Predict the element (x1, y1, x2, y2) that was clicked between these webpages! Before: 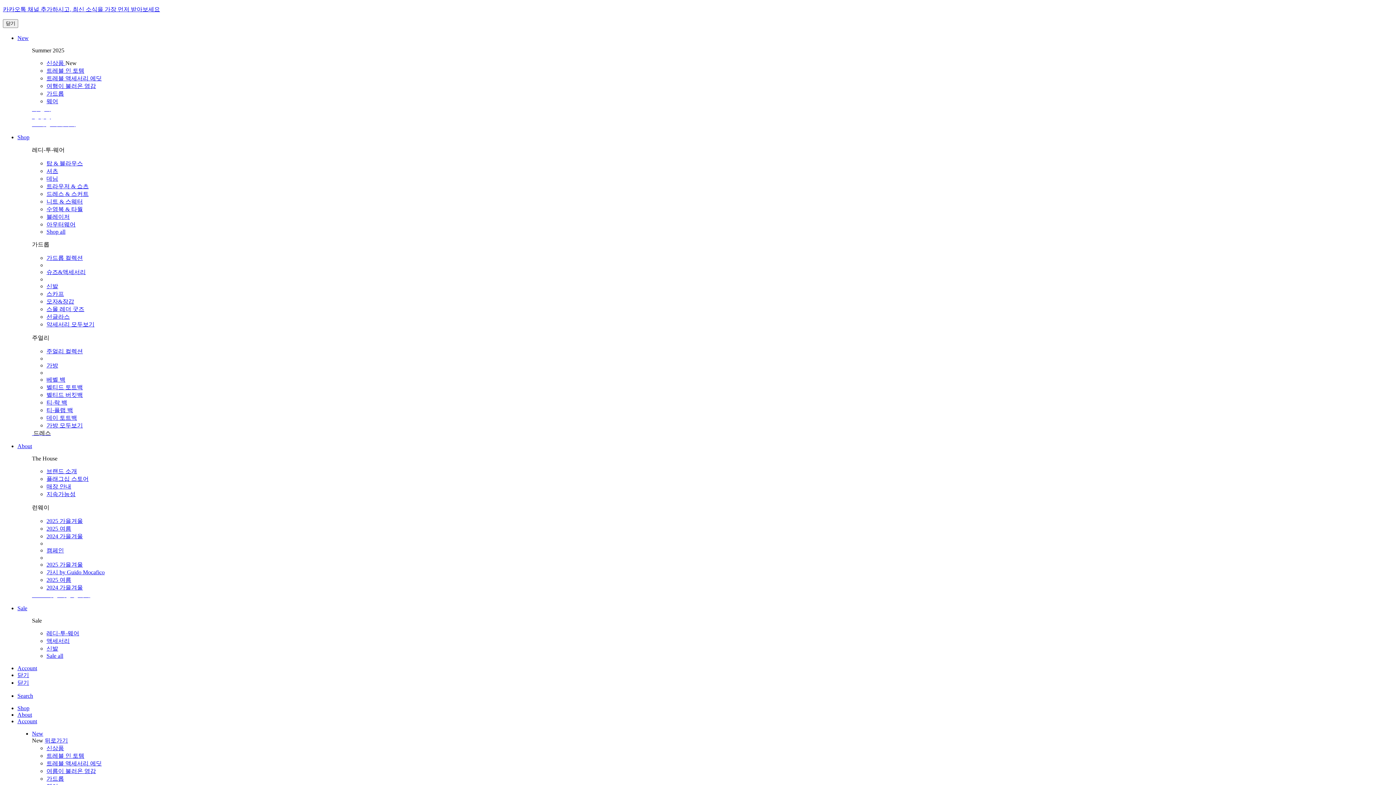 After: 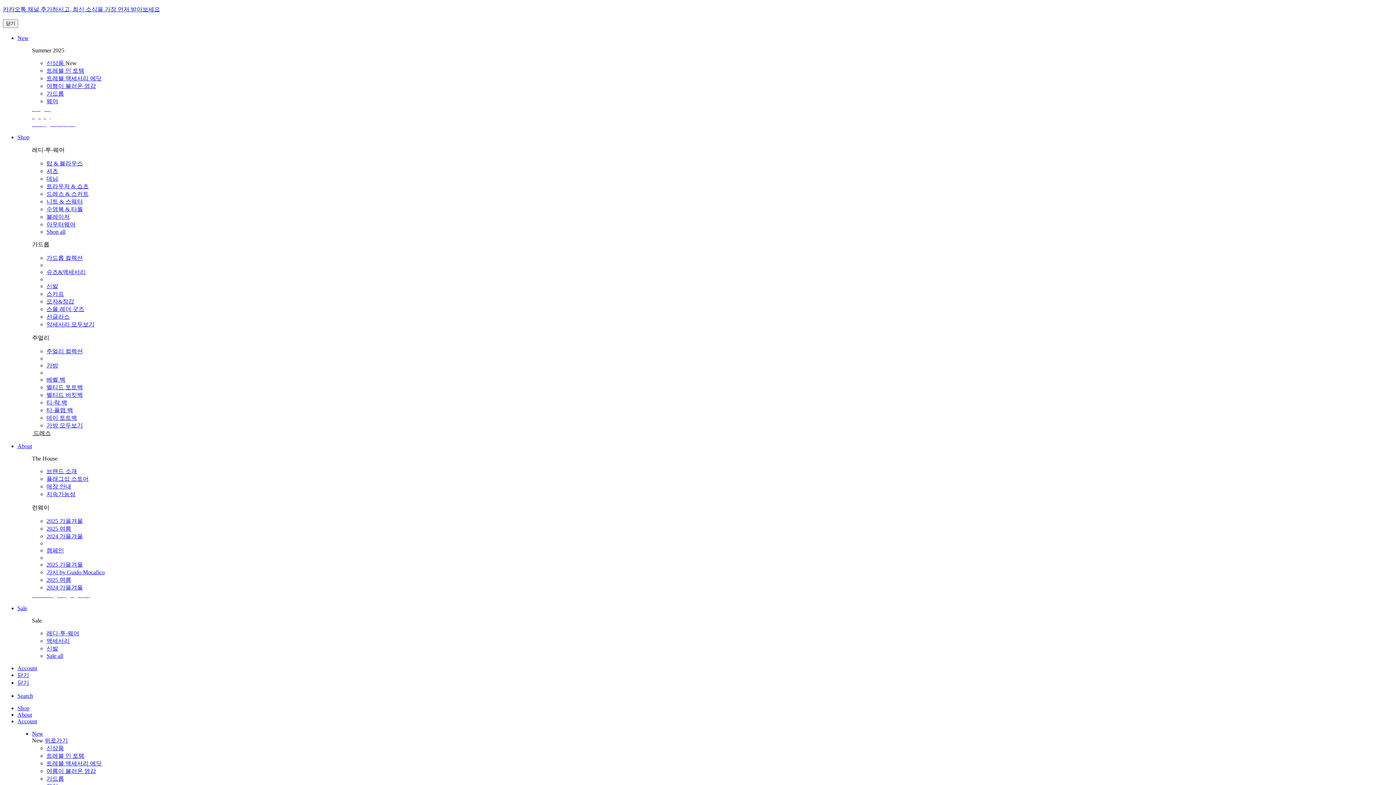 Action: bbox: (46, 290, 64, 296) label: 스카프